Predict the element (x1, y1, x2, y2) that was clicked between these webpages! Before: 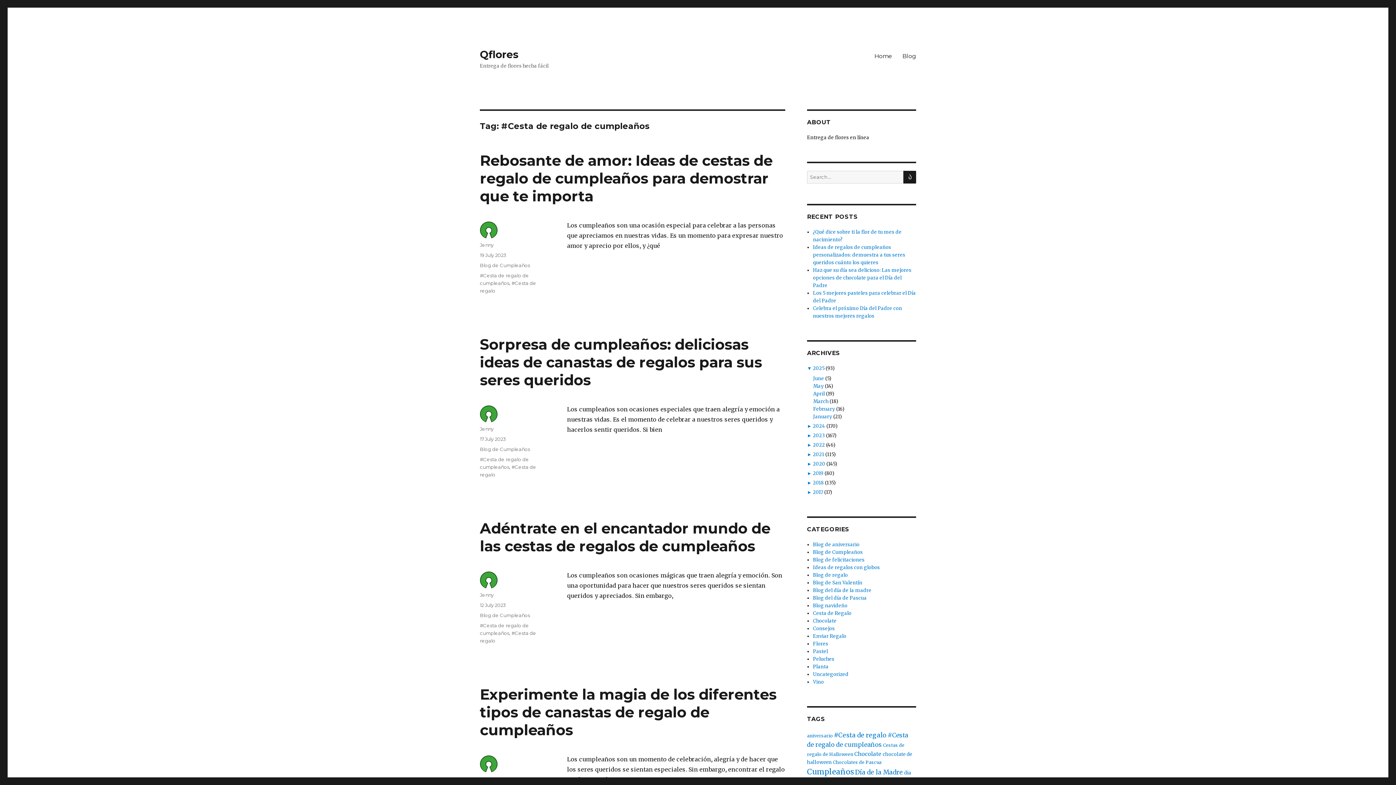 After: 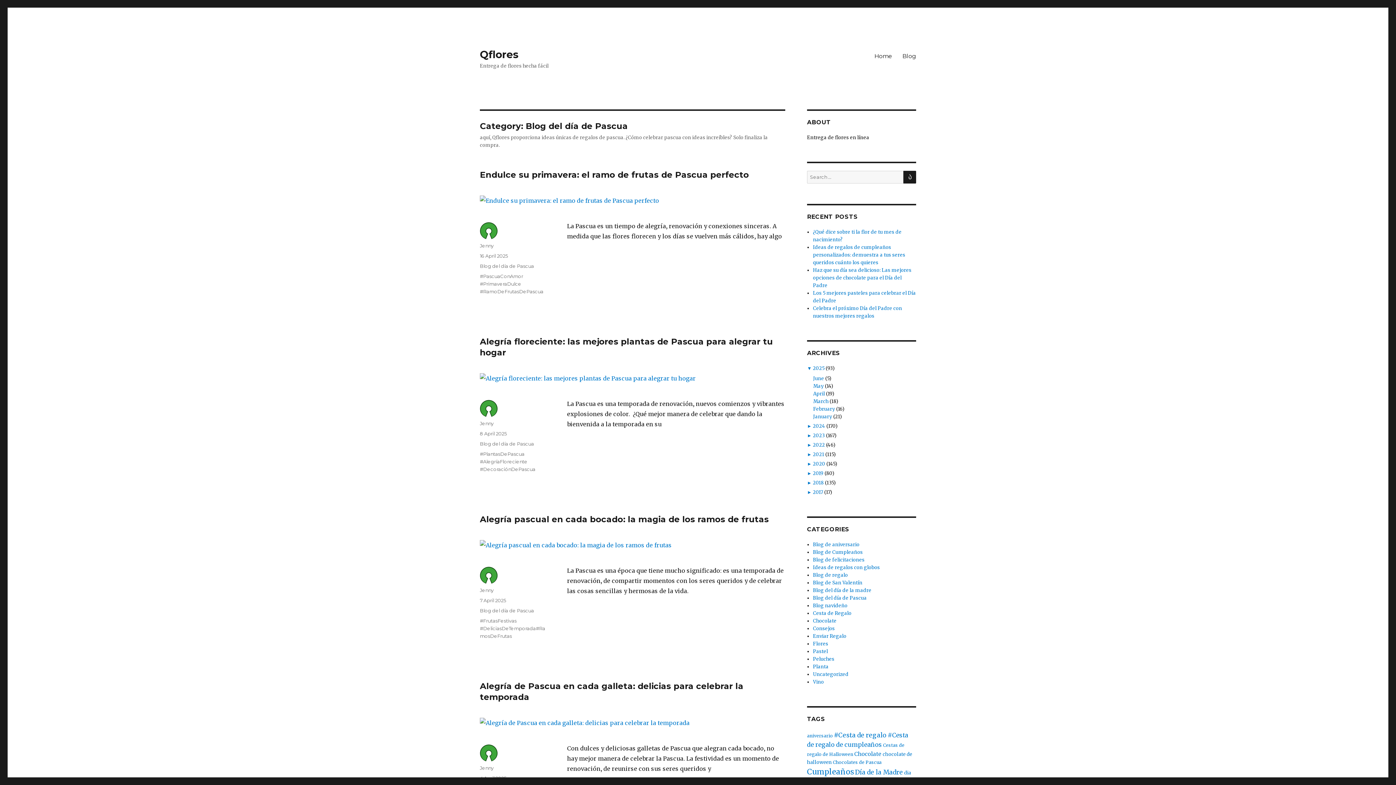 Action: bbox: (813, 595, 867, 601) label: Blog del día de Pascua